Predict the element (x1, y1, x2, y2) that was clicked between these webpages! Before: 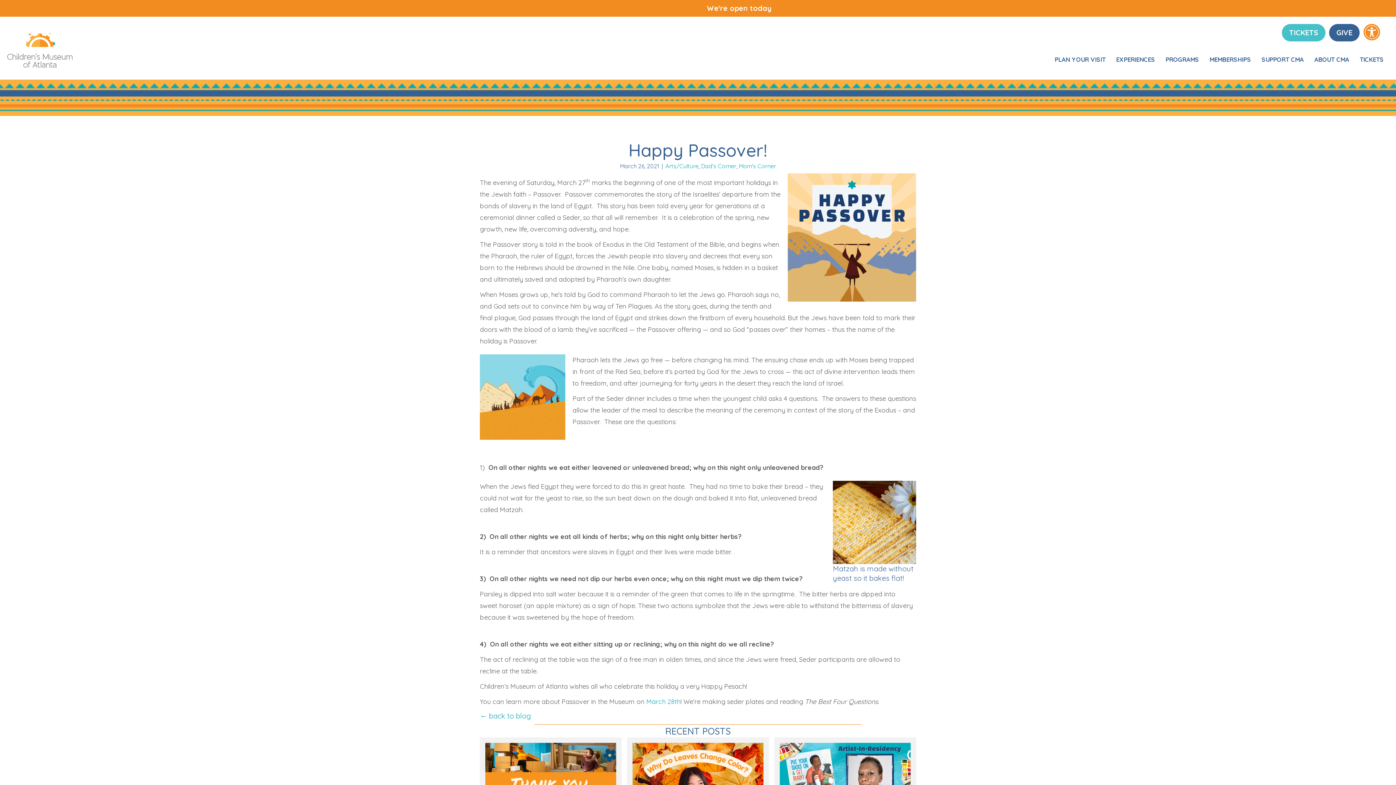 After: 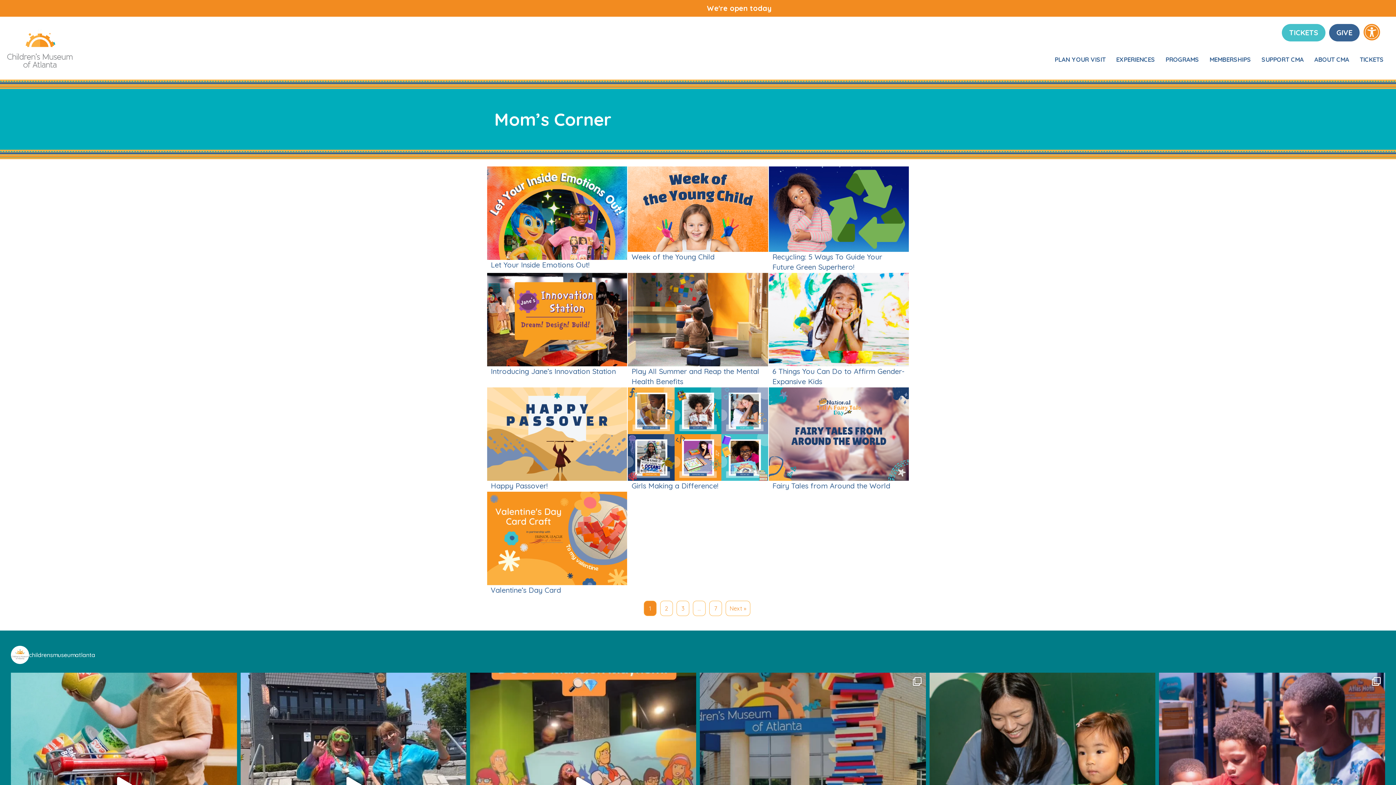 Action: bbox: (739, 162, 776, 169) label: Mom's Corner